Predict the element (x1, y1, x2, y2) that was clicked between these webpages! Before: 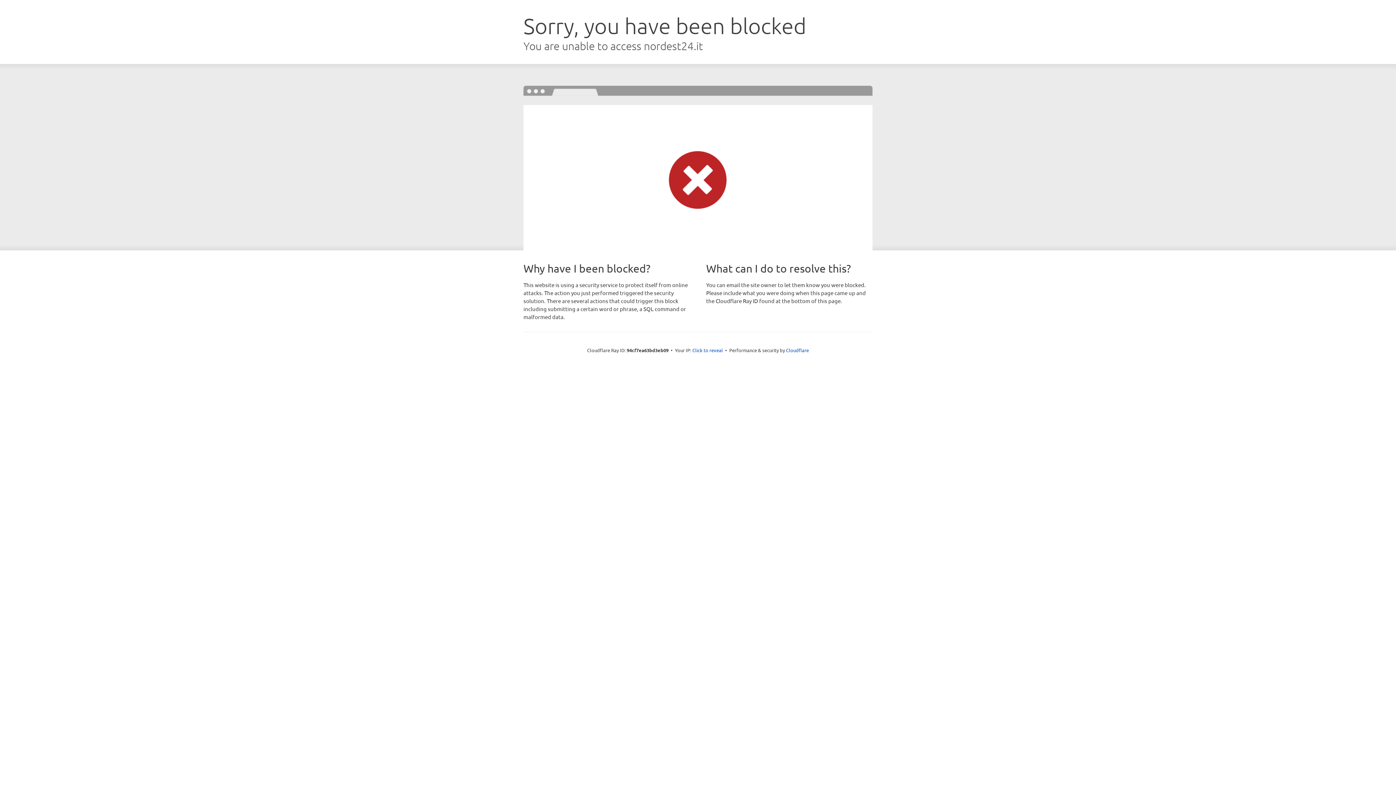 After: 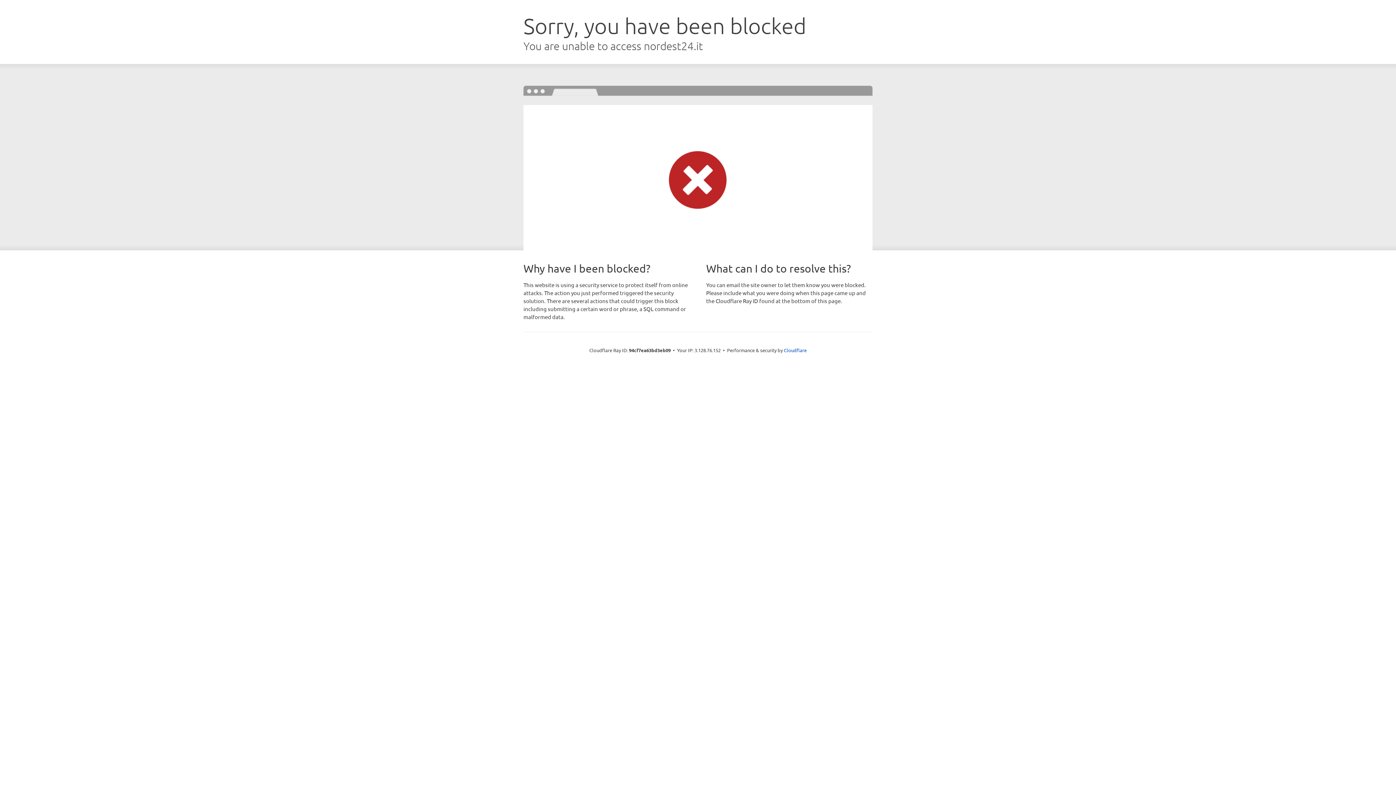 Action: label: Click to reveal bbox: (692, 346, 723, 353)